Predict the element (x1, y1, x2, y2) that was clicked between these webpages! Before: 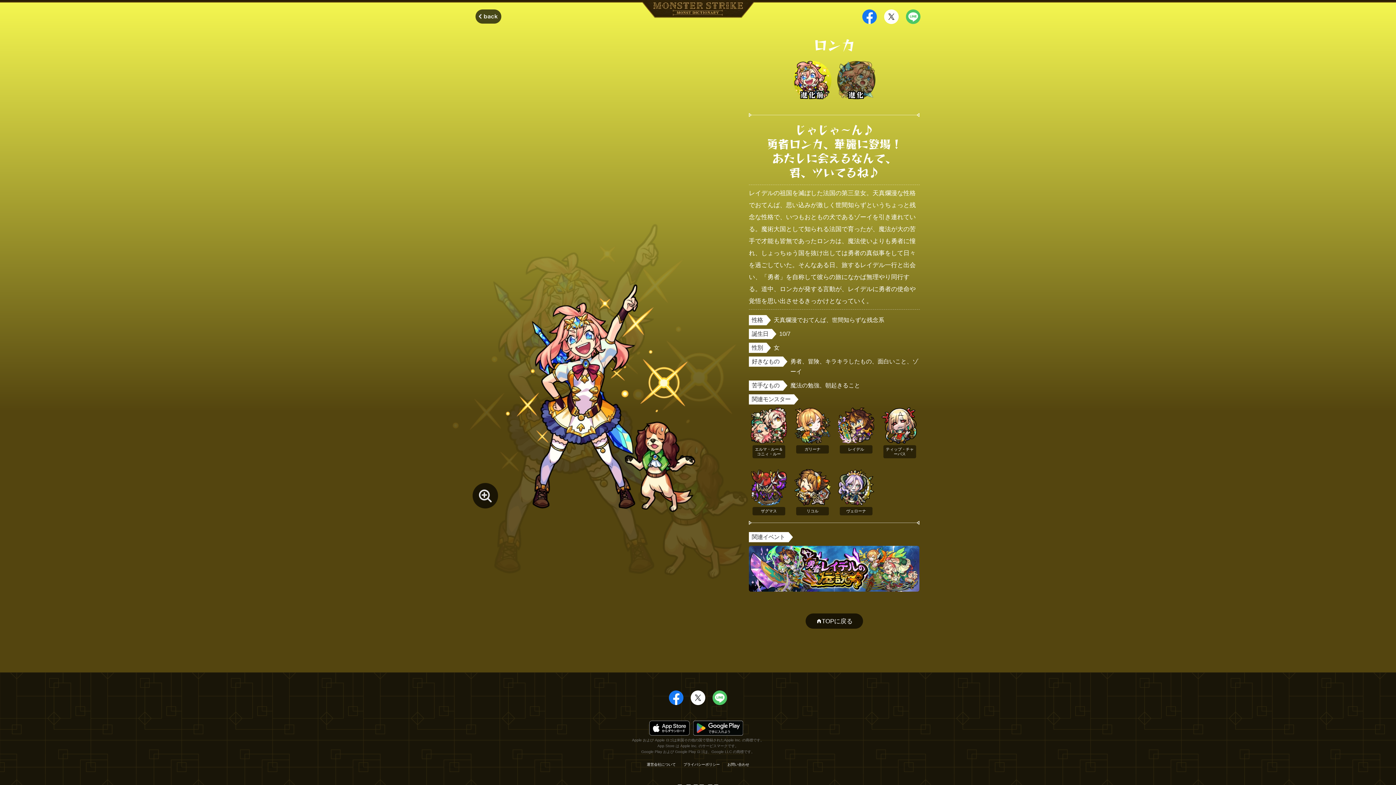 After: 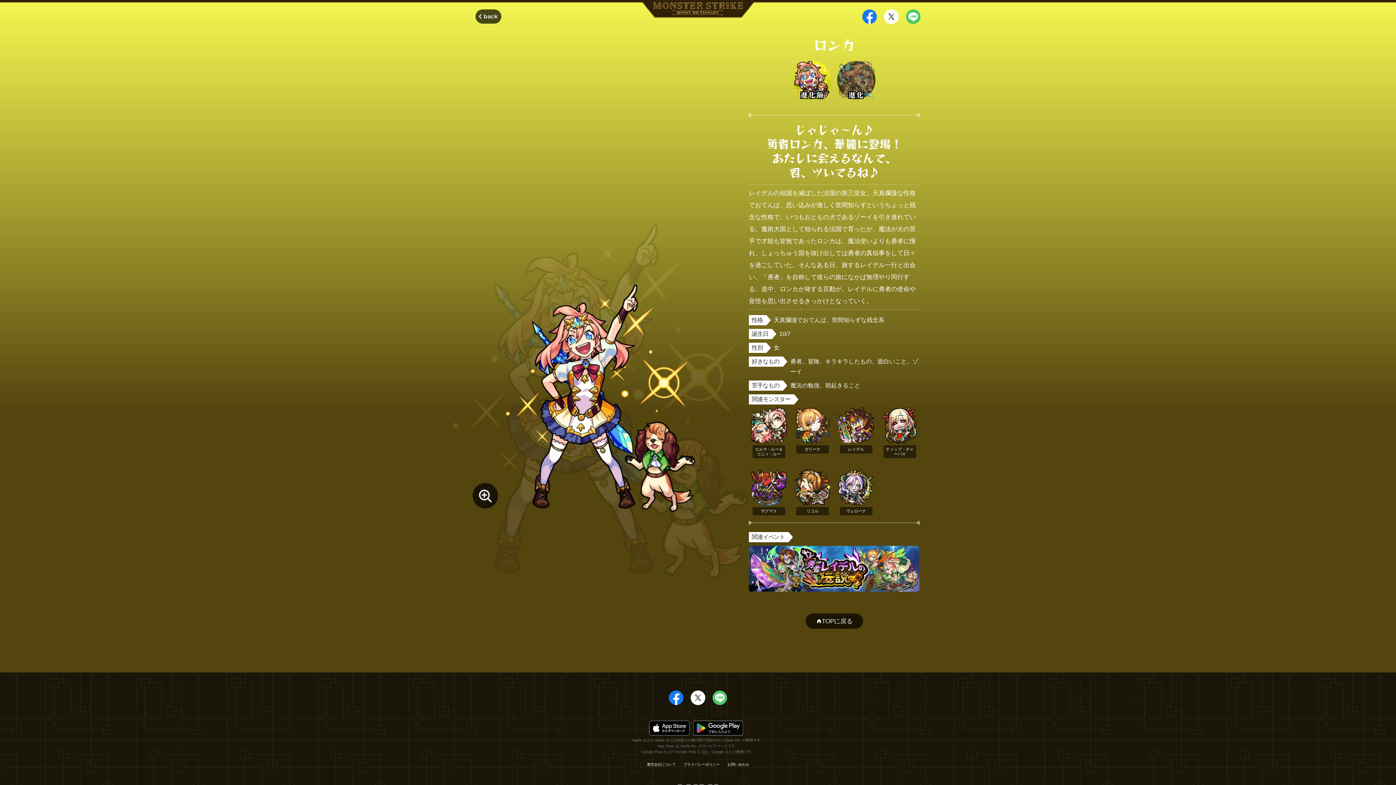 Action: bbox: (712, 690, 727, 705)